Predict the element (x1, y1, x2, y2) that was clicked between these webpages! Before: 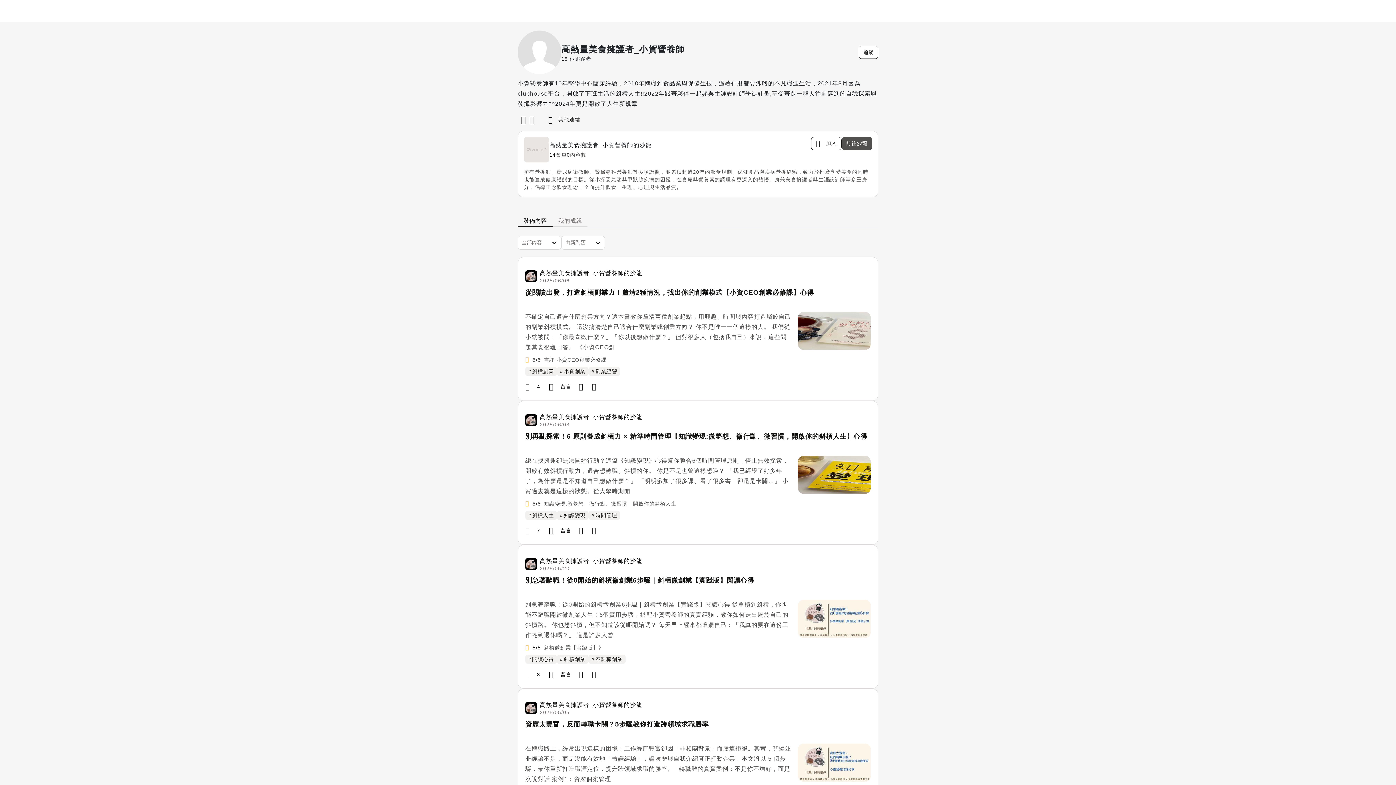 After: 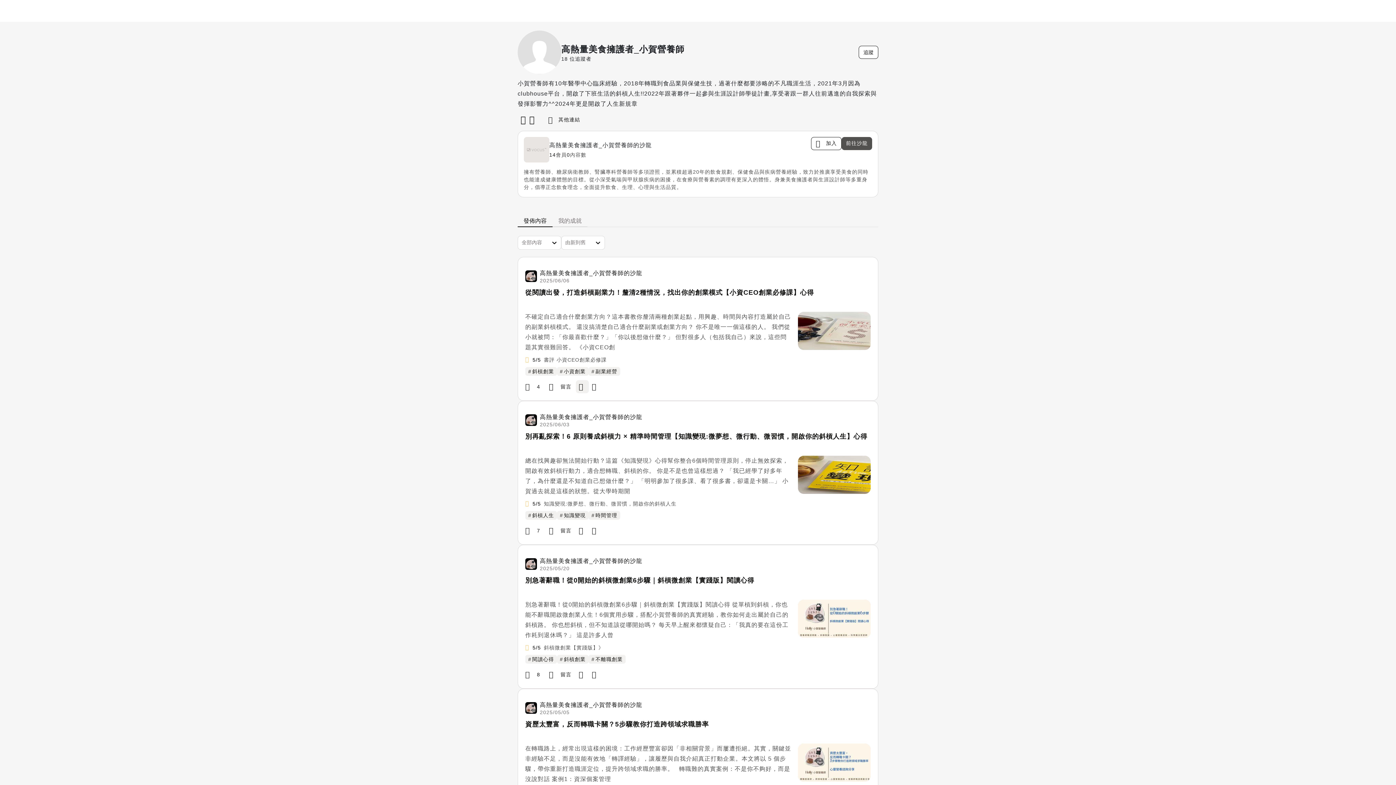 Action: bbox: (576, 380, 589, 393)